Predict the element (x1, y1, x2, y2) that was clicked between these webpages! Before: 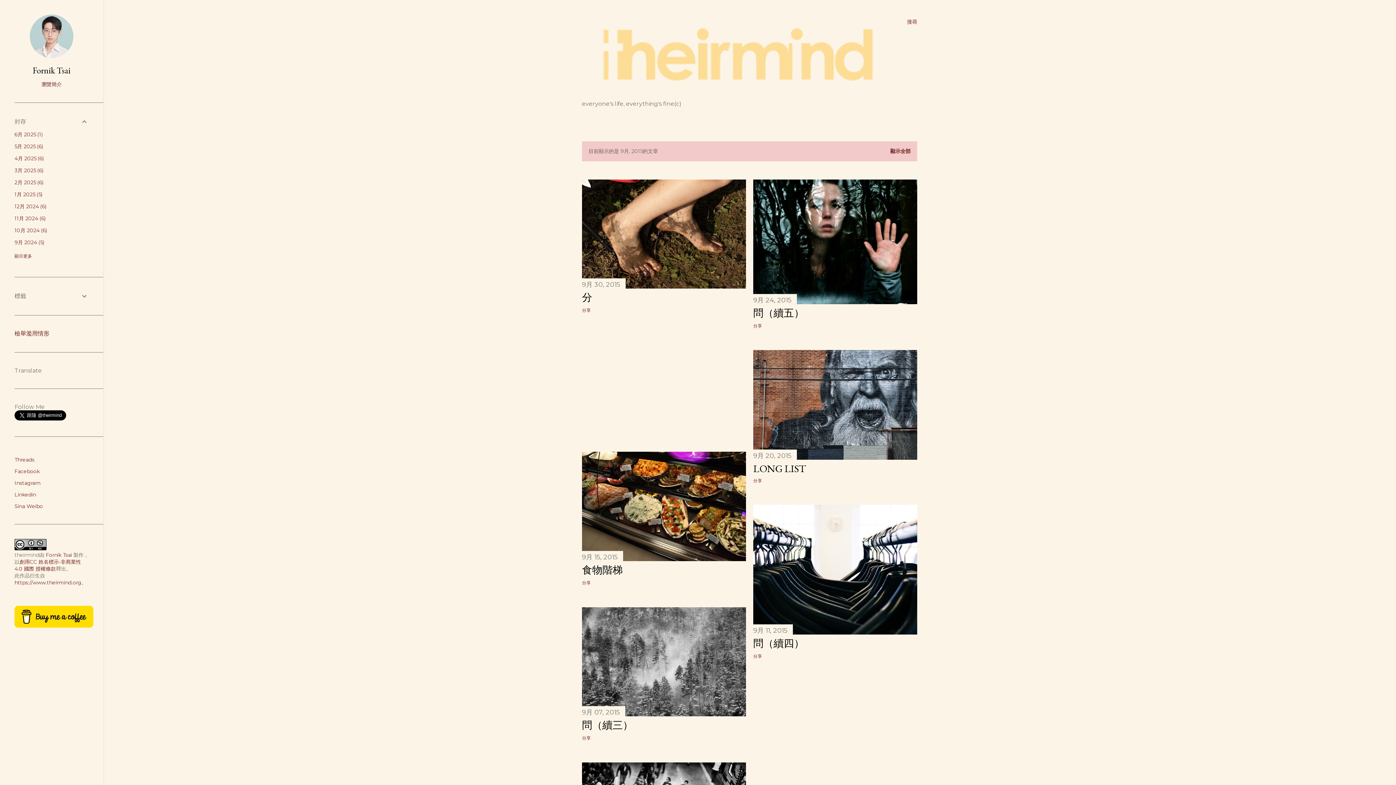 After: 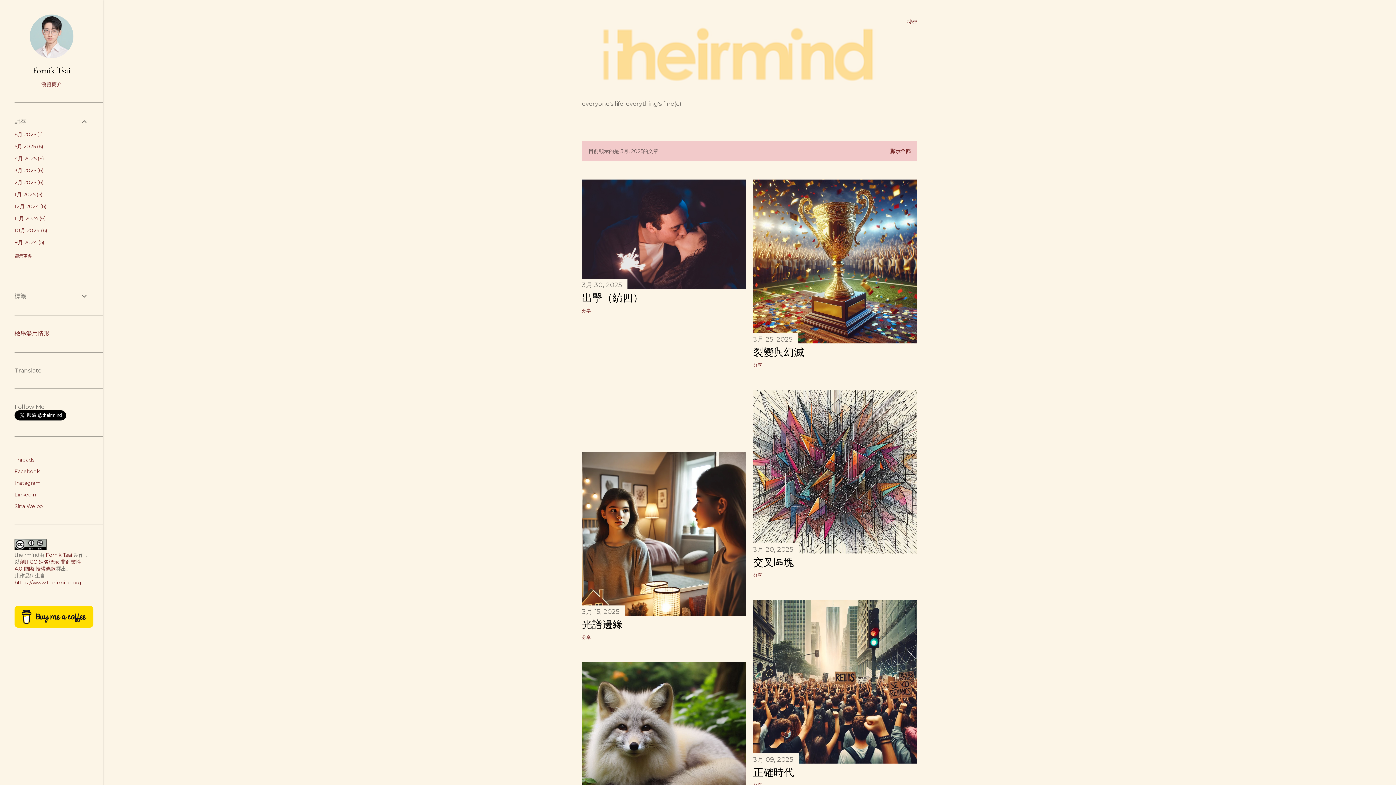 Action: bbox: (14, 167, 43, 173) label: 3月 20256